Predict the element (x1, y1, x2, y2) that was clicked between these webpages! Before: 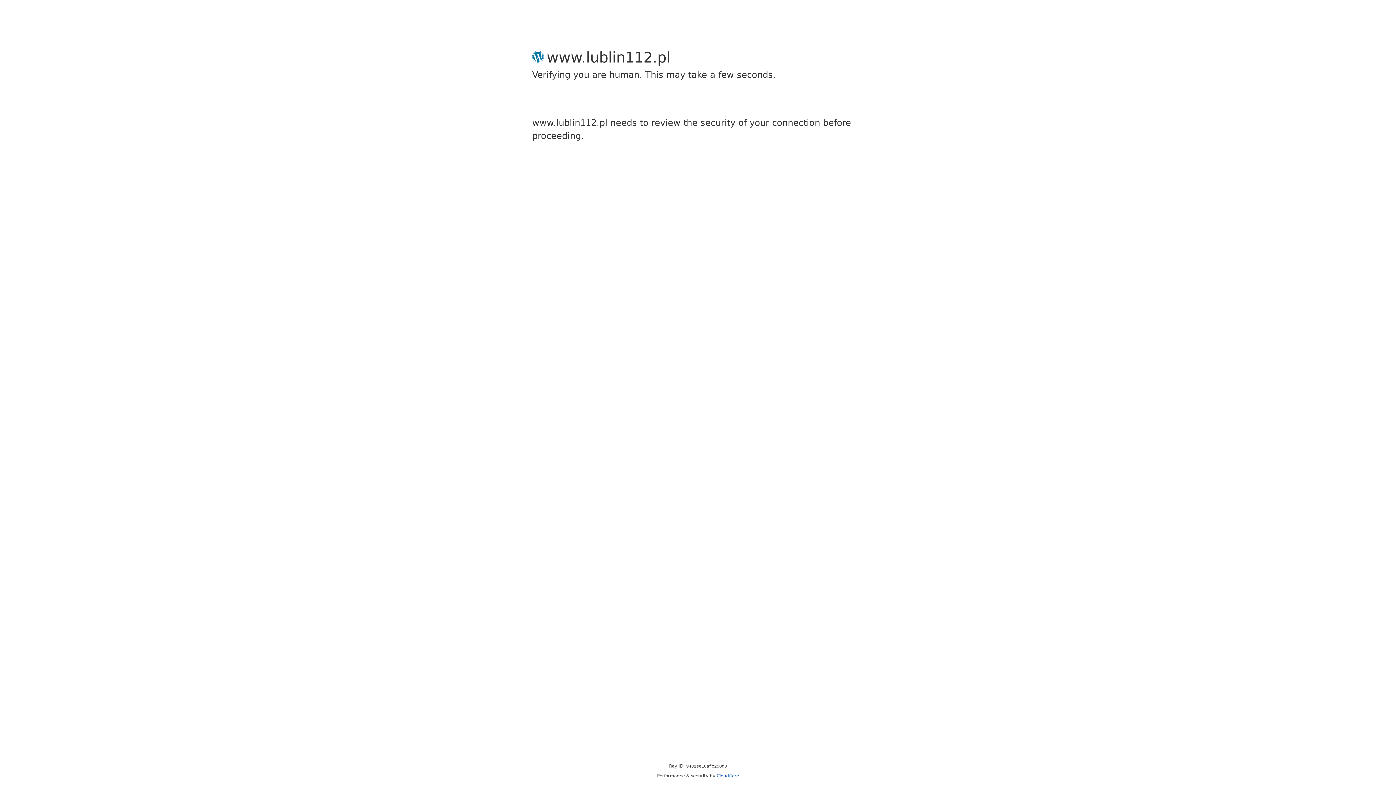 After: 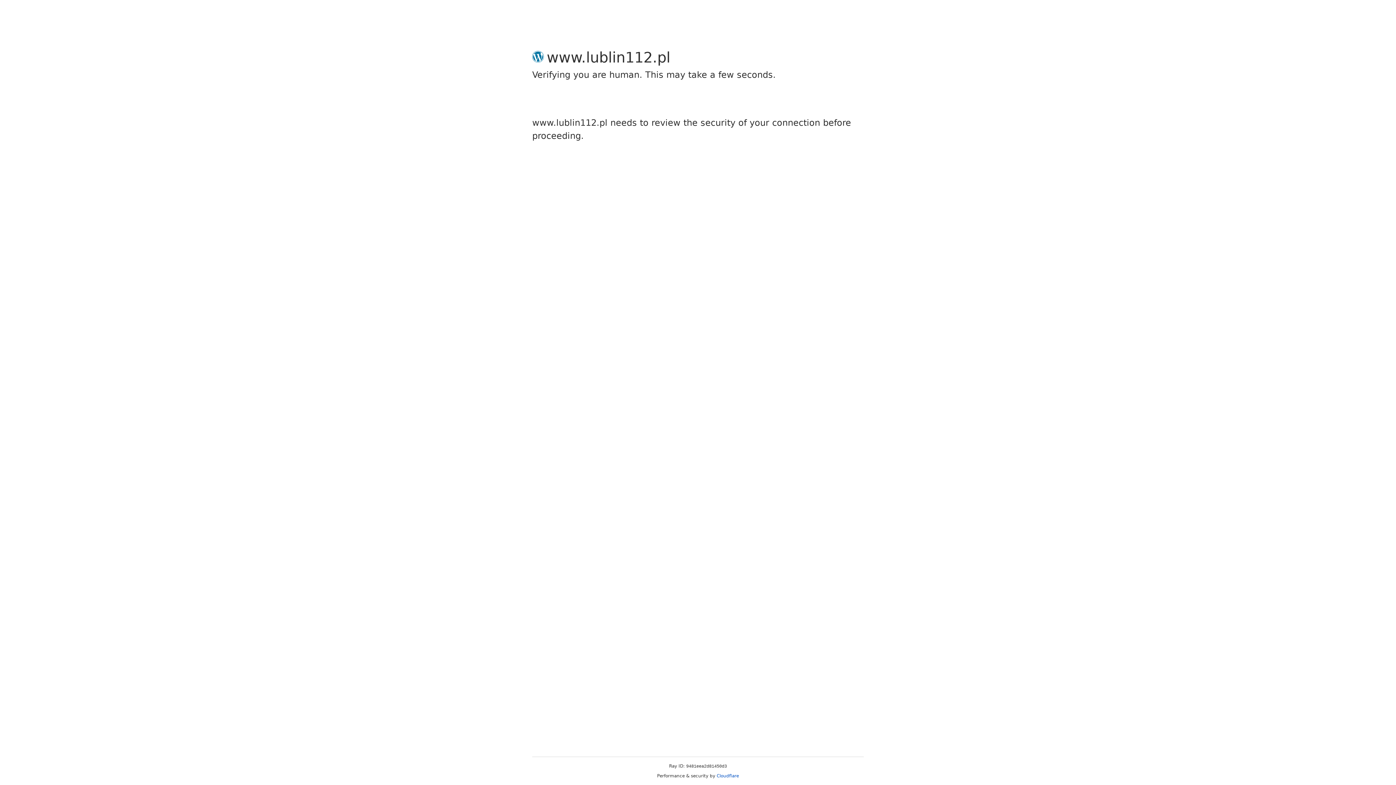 Action: bbox: (716, 773, 739, 778) label: Cloudflare